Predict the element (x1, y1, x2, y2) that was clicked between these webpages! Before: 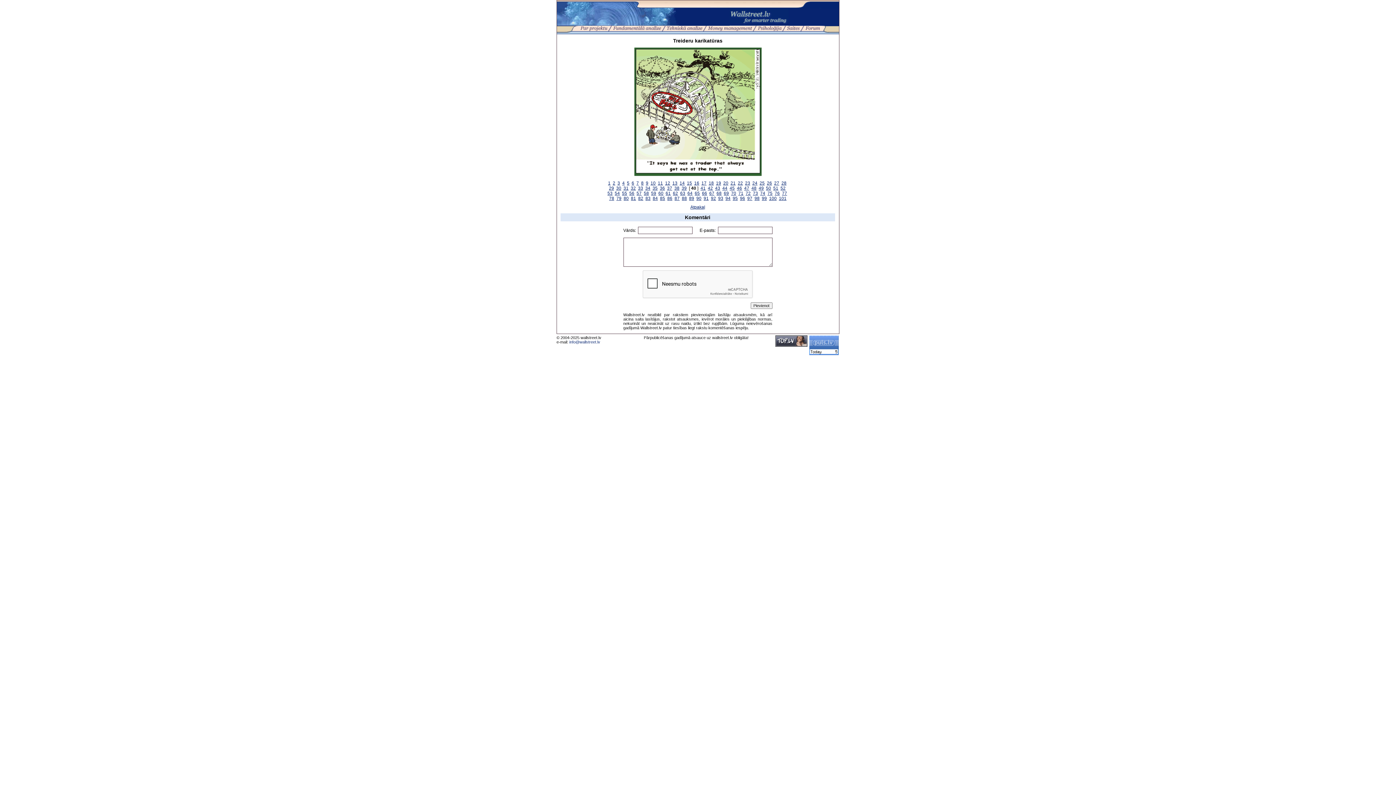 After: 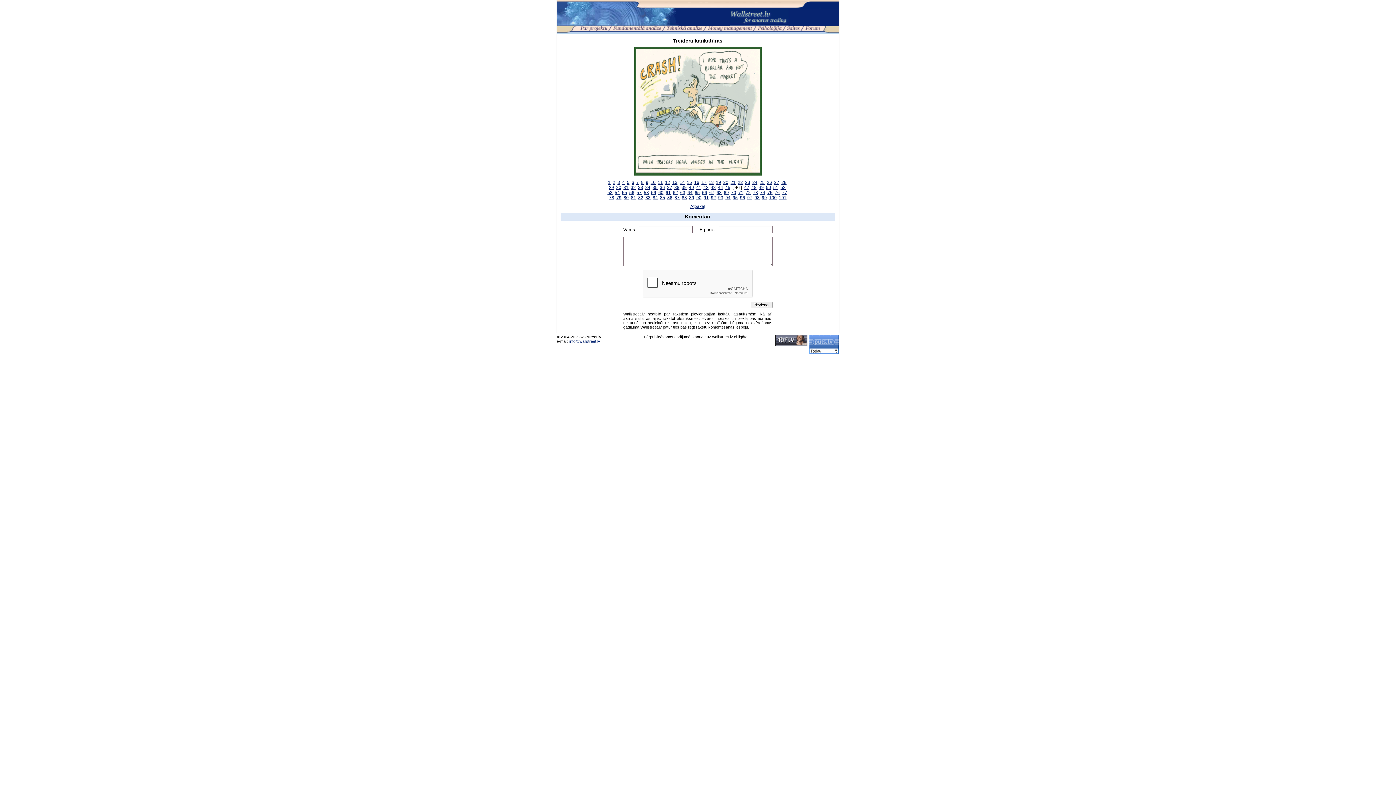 Action: label: 46 bbox: (737, 185, 742, 190)